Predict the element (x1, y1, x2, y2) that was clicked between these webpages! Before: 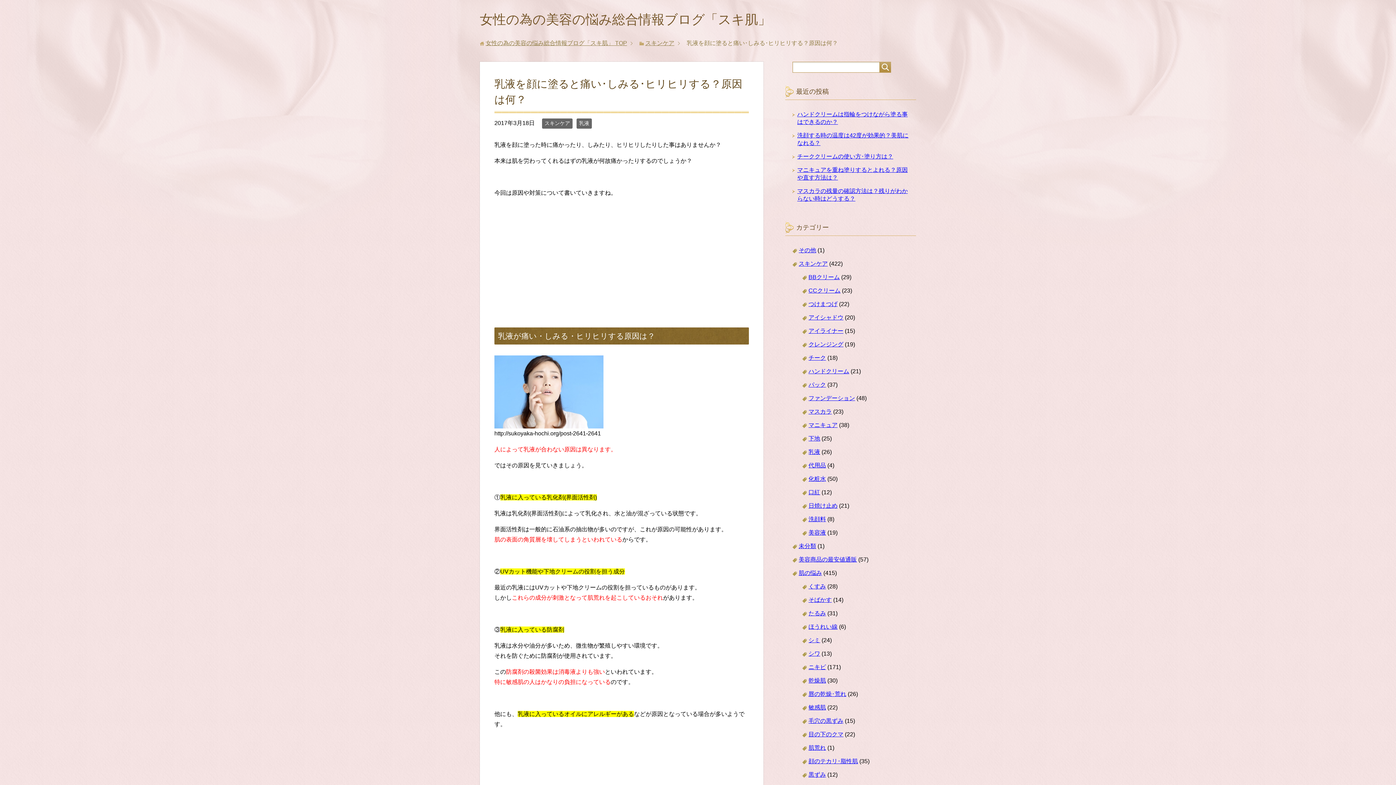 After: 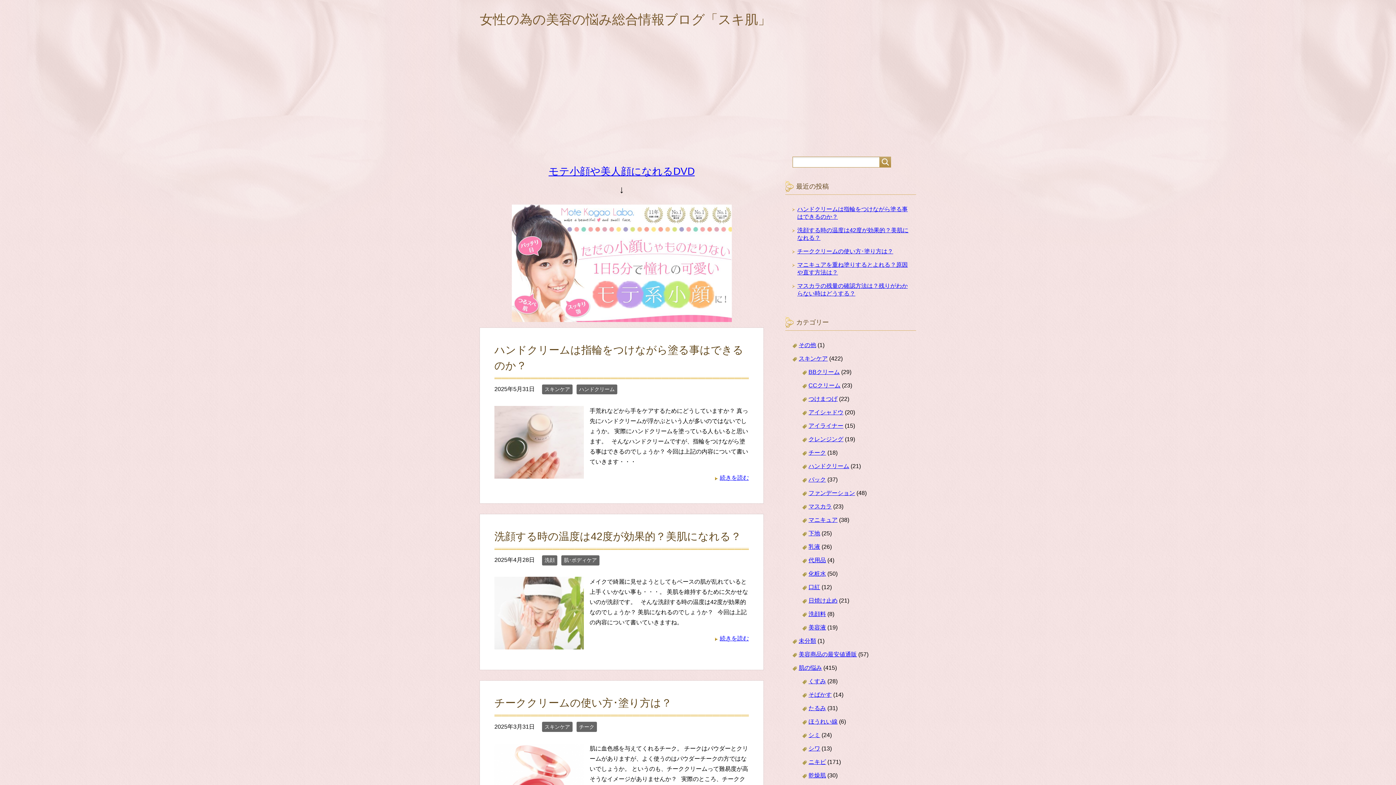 Action: label: 女性の為の美容の悩み総合情報ブログ「スキ肌」 bbox: (480, 12, 771, 26)